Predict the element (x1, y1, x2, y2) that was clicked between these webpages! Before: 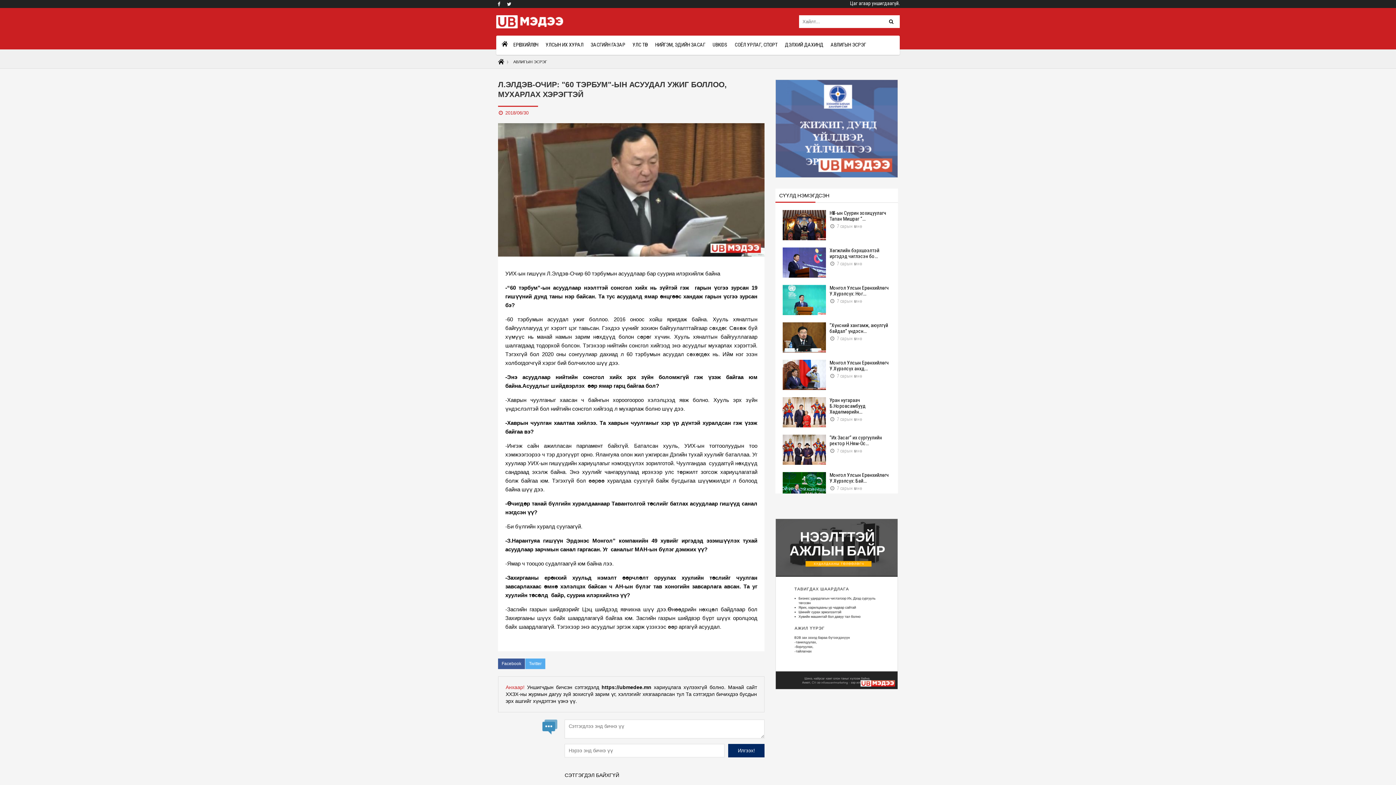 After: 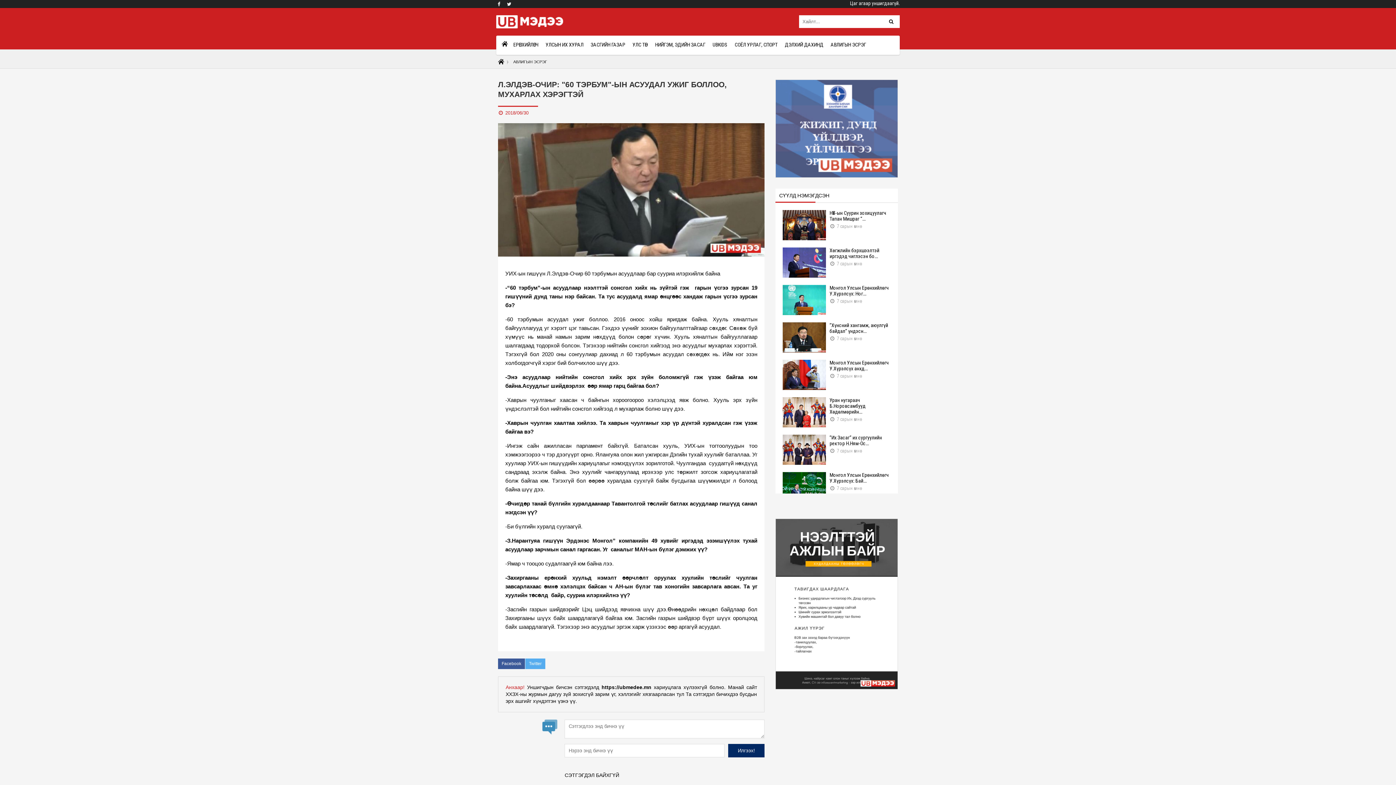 Action: bbox: (505, 442, 684, 448) label: -Ингэж сайн ажилласан парламент байхгүй. Баталсан хууль, 